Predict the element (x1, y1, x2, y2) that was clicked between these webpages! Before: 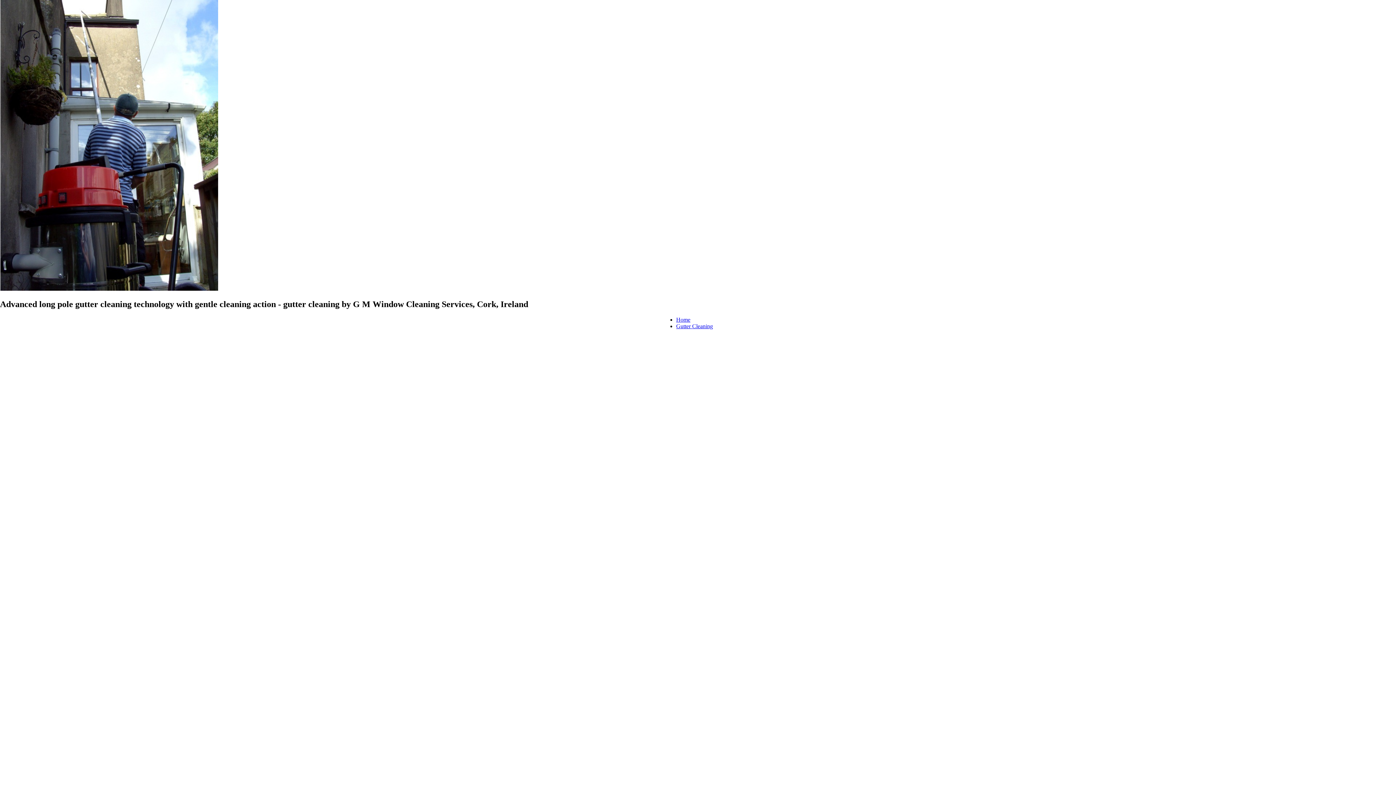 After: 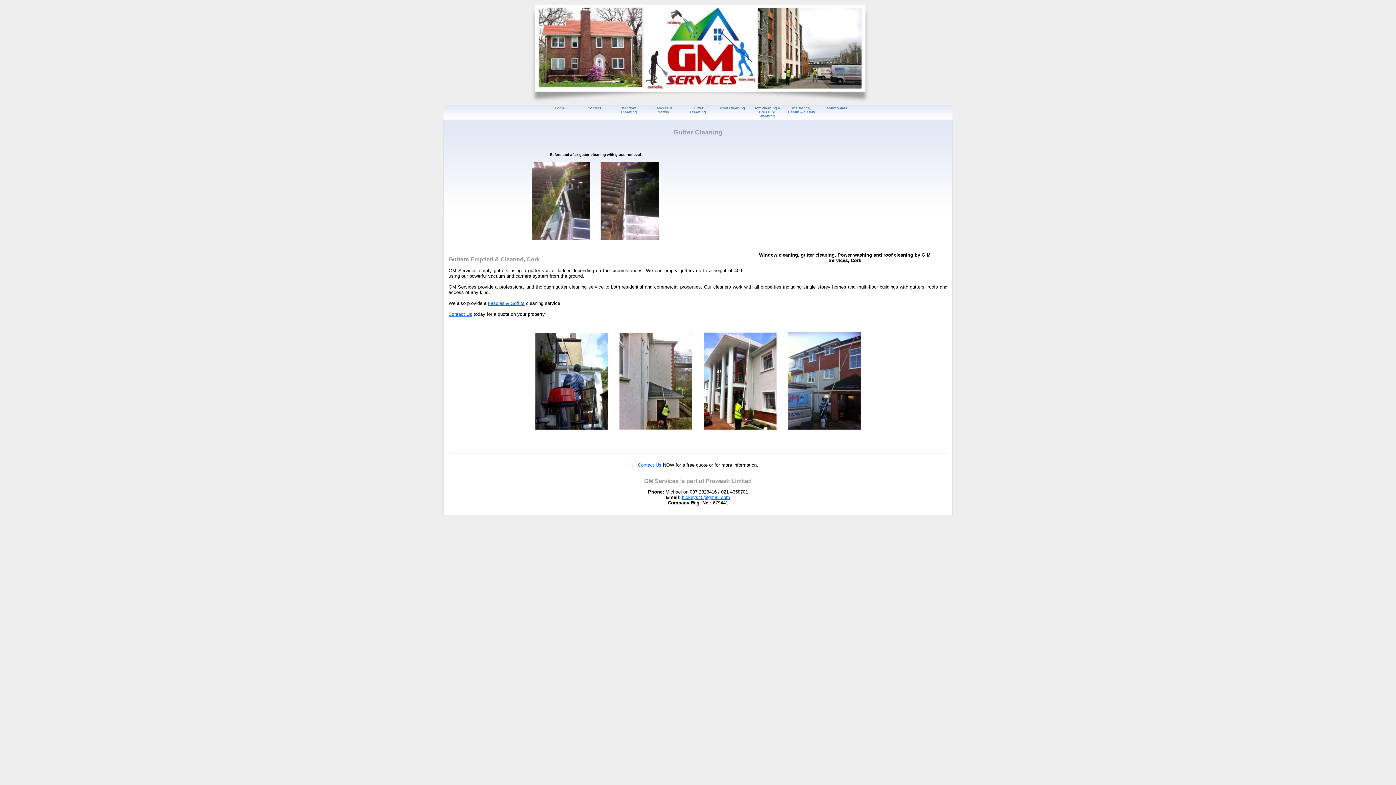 Action: bbox: (676, 323, 713, 329) label: Gutter Cleaning